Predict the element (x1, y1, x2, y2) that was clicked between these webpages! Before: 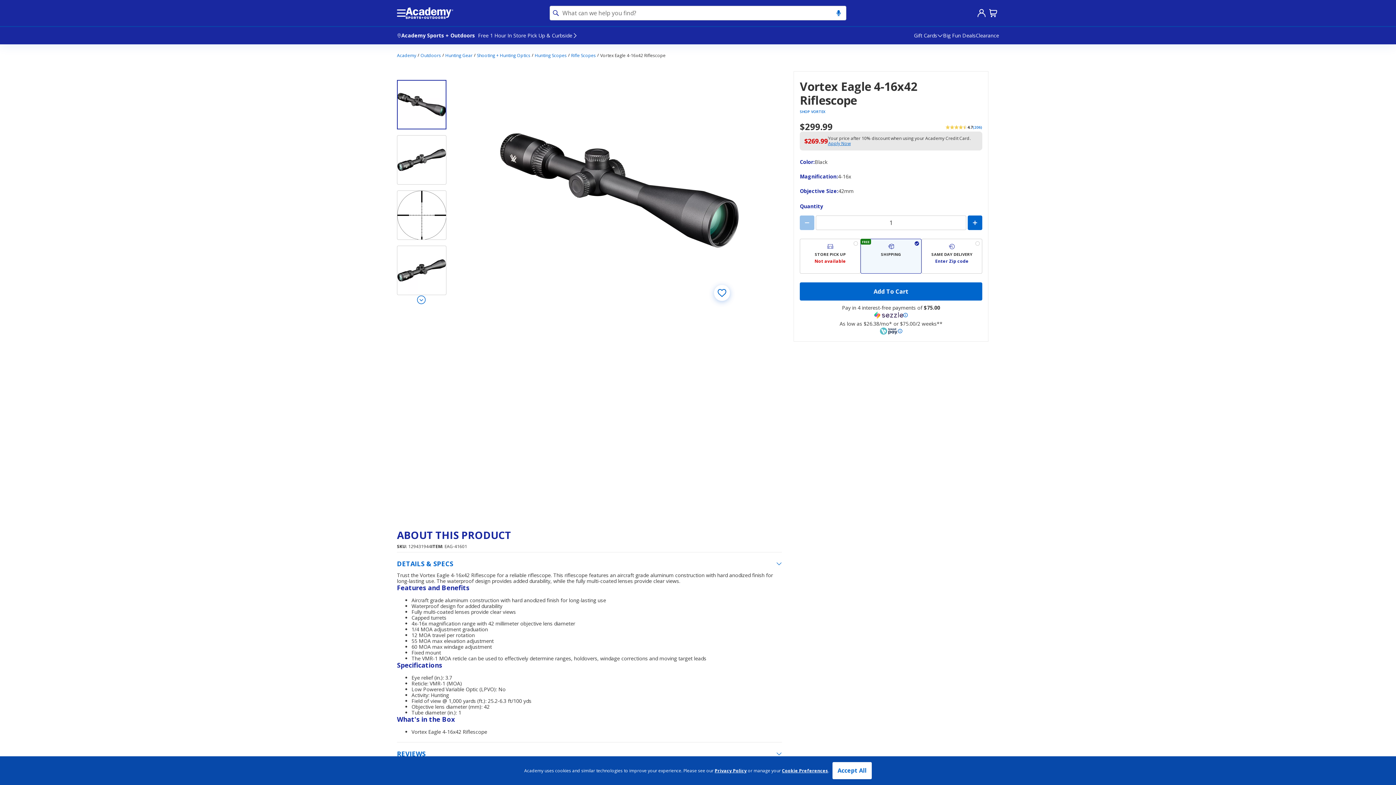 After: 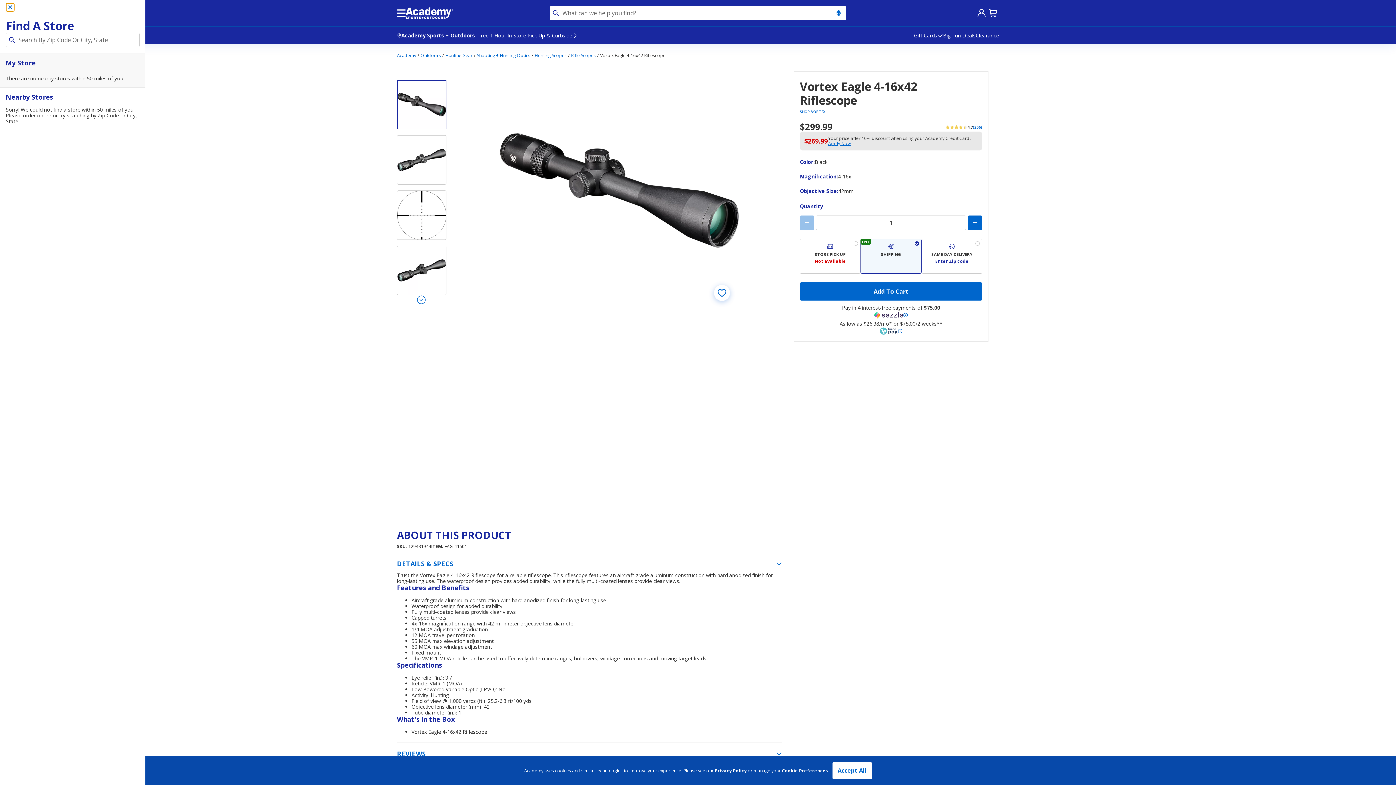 Action: bbox: (397, 32, 578, 38) label: Academy Sports and outdoors click here to open find a store flyout Free 1 Hour In Store Pick Up & Curbside